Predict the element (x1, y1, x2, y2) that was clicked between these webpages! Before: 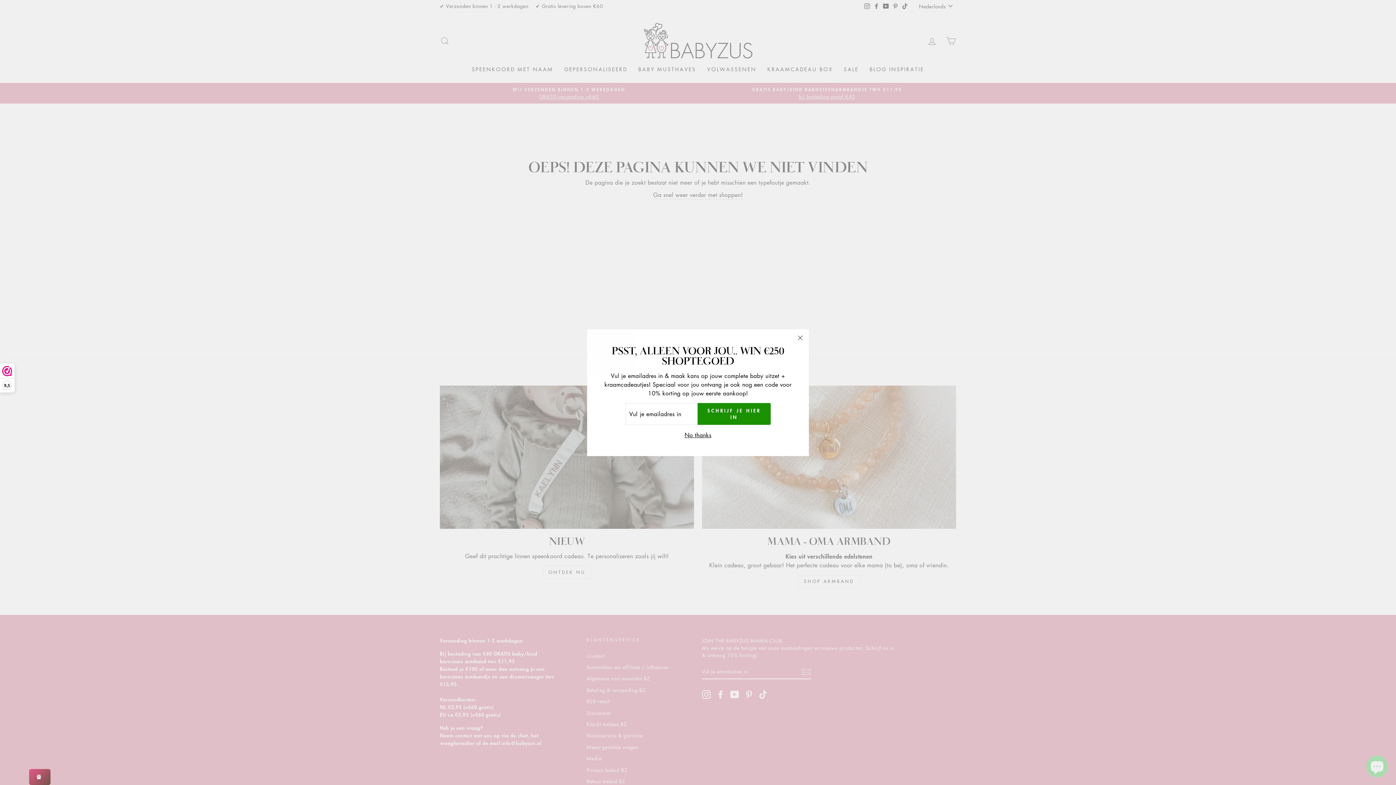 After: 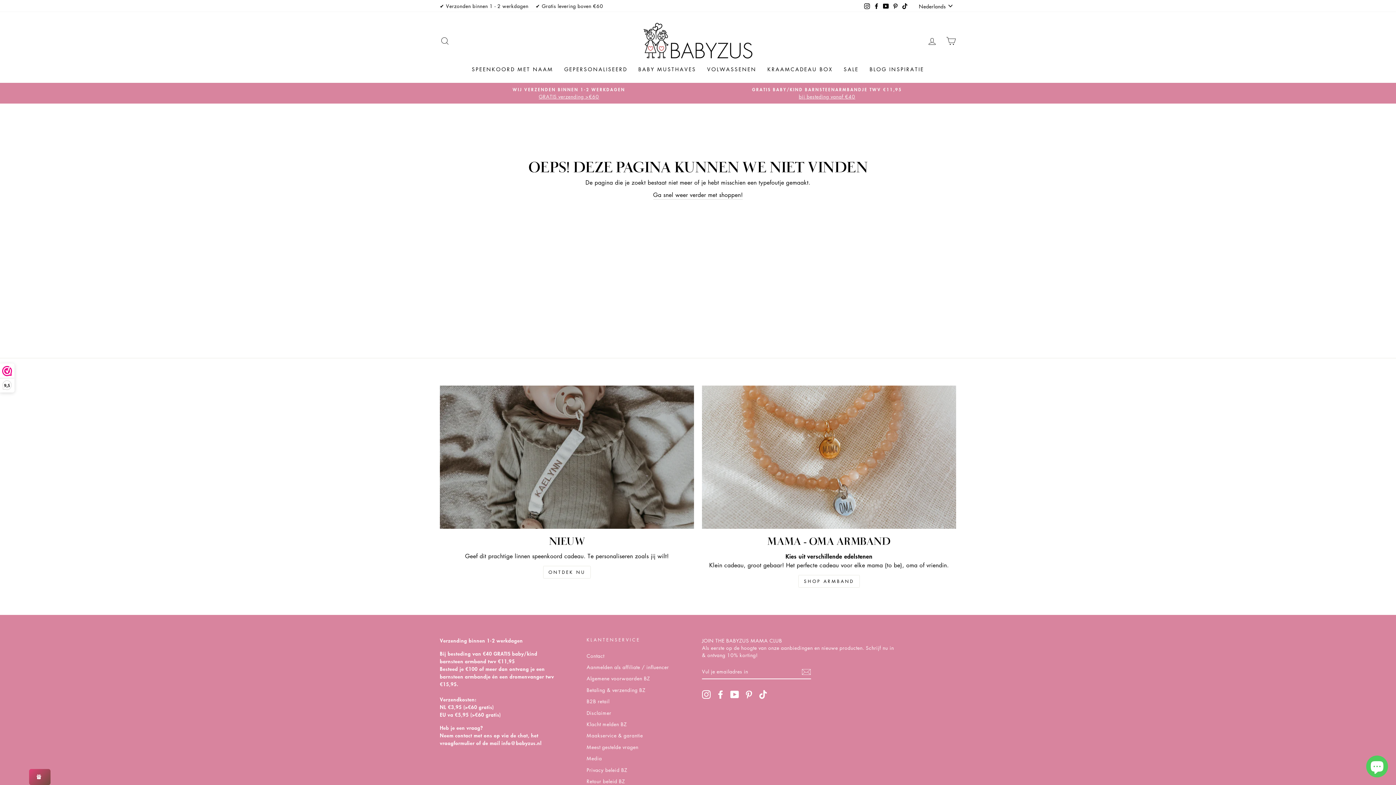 Action: bbox: (682, 430, 713, 439) label: No thanks